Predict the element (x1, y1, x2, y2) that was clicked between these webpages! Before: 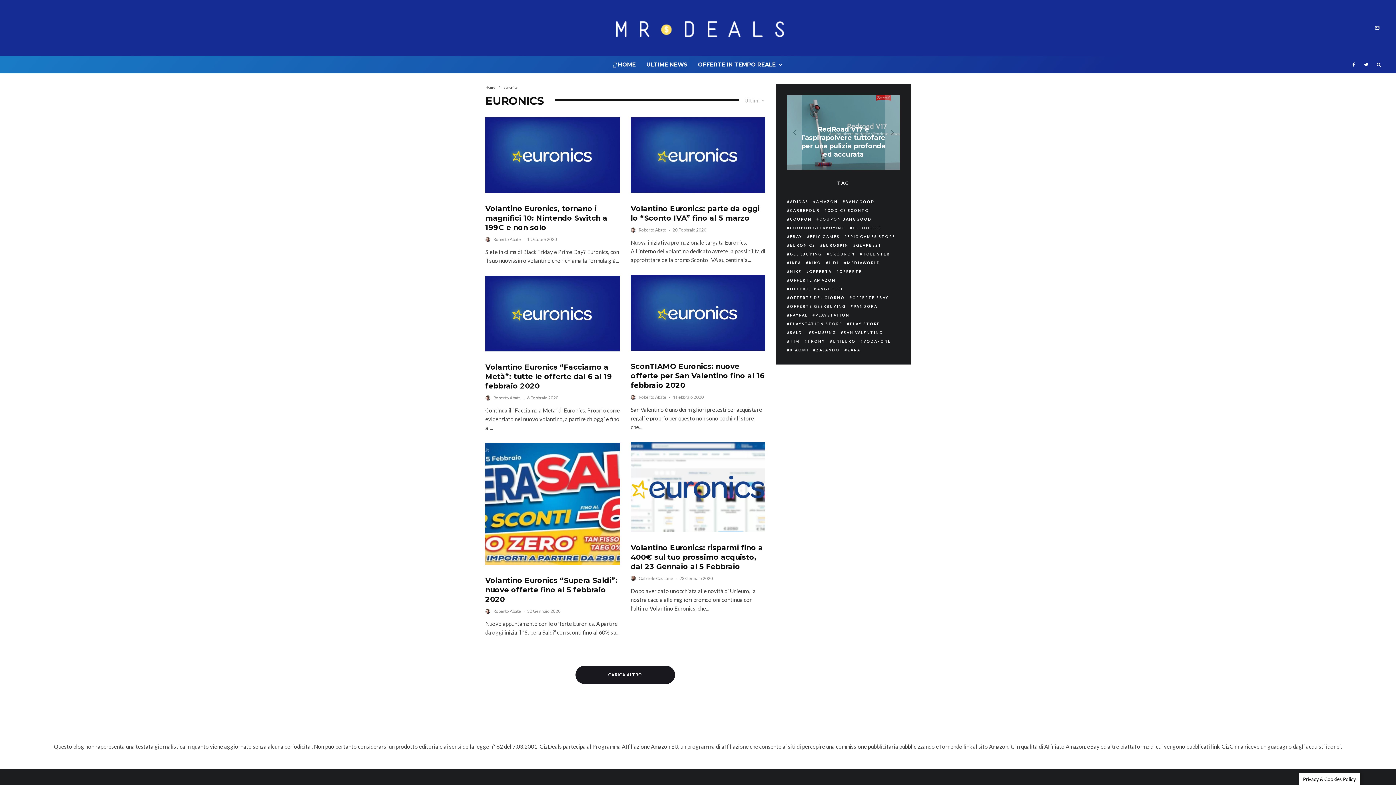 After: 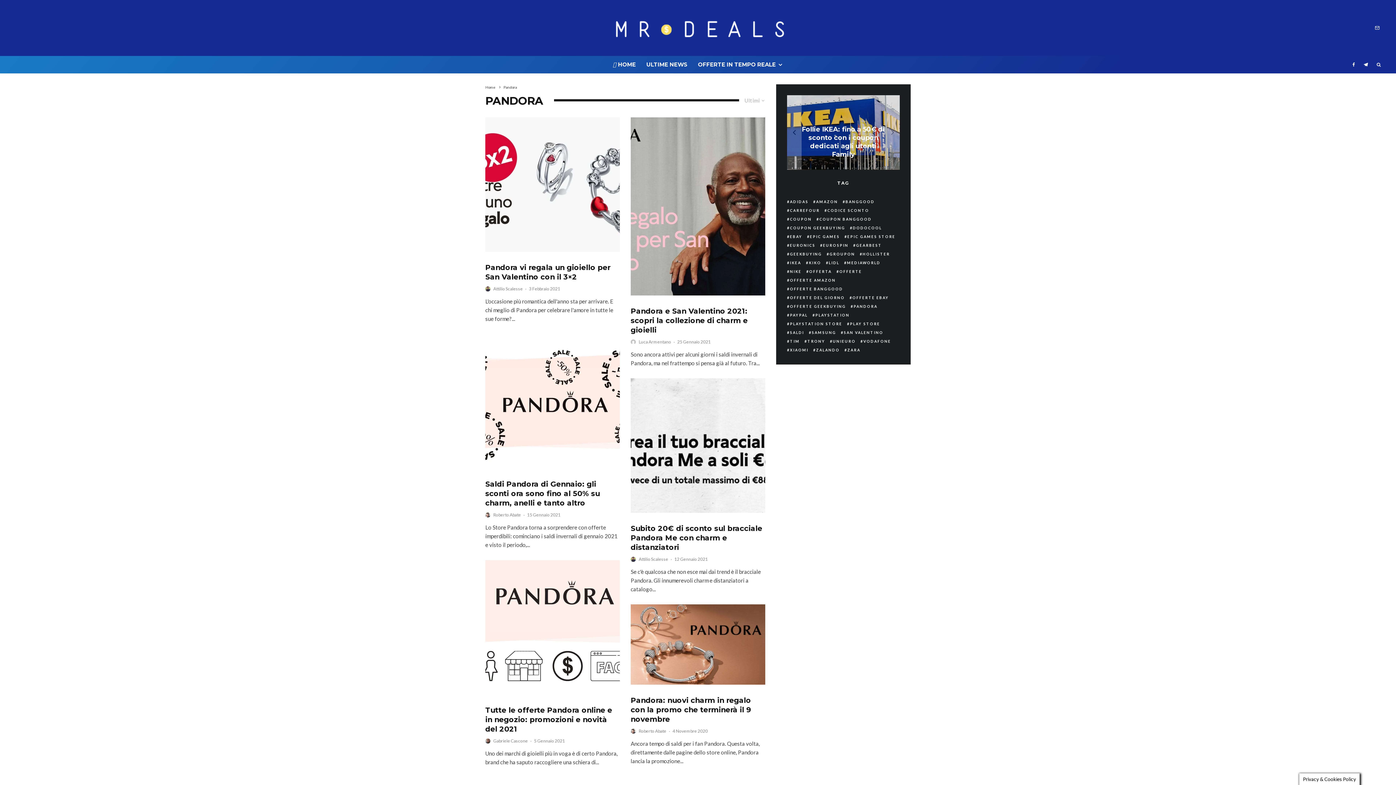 Action: bbox: (850, 303, 877, 309) label: PANDORA